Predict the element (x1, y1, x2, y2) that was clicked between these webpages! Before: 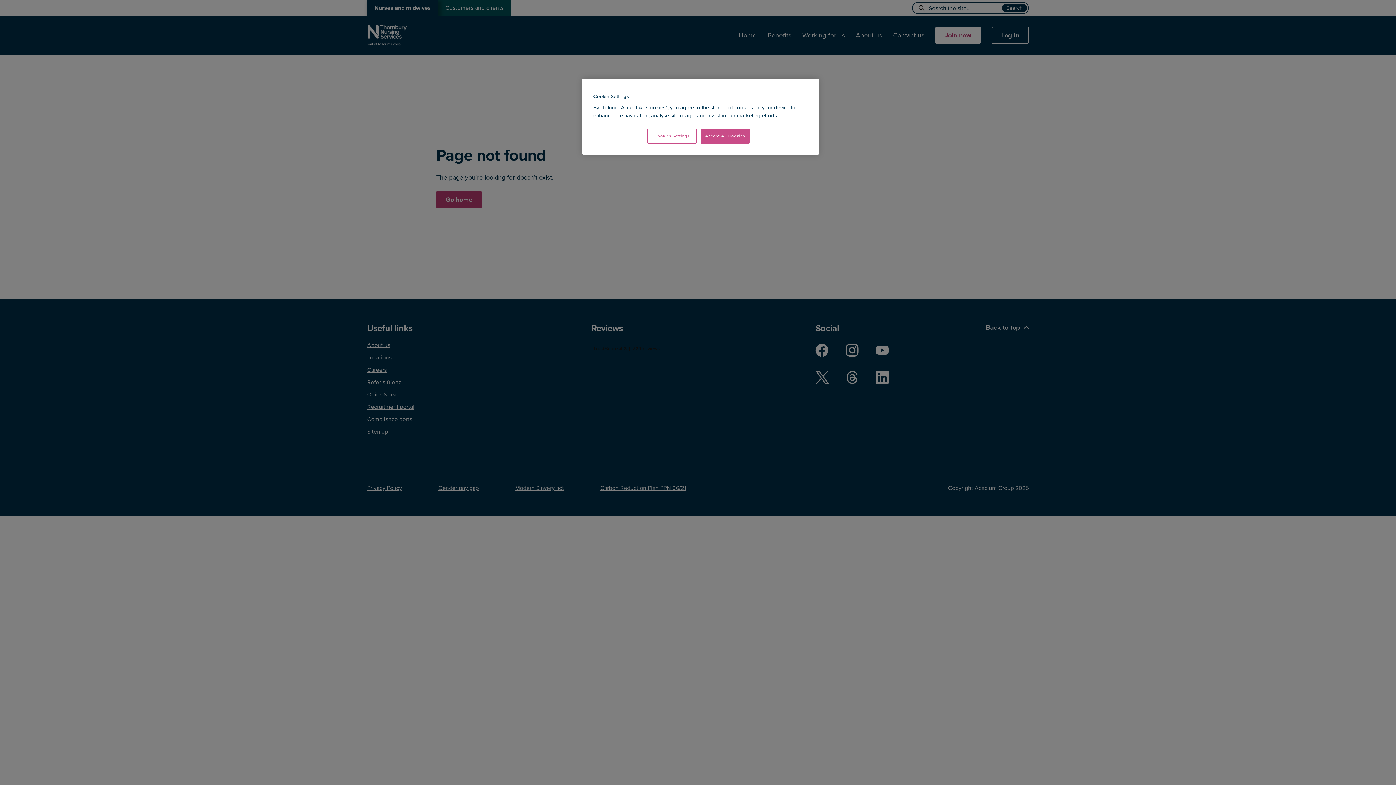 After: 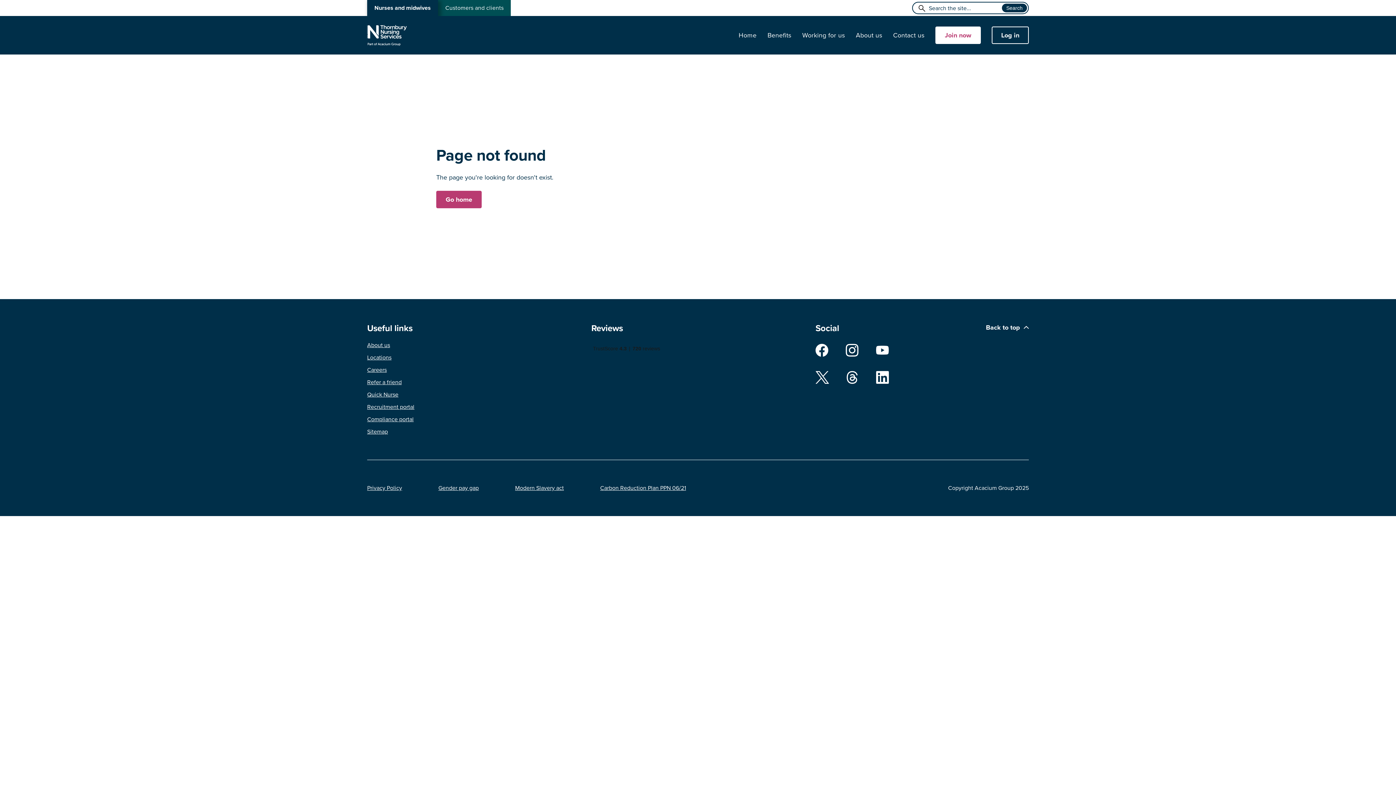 Action: label: Accept All Cookies bbox: (700, 128, 749, 143)